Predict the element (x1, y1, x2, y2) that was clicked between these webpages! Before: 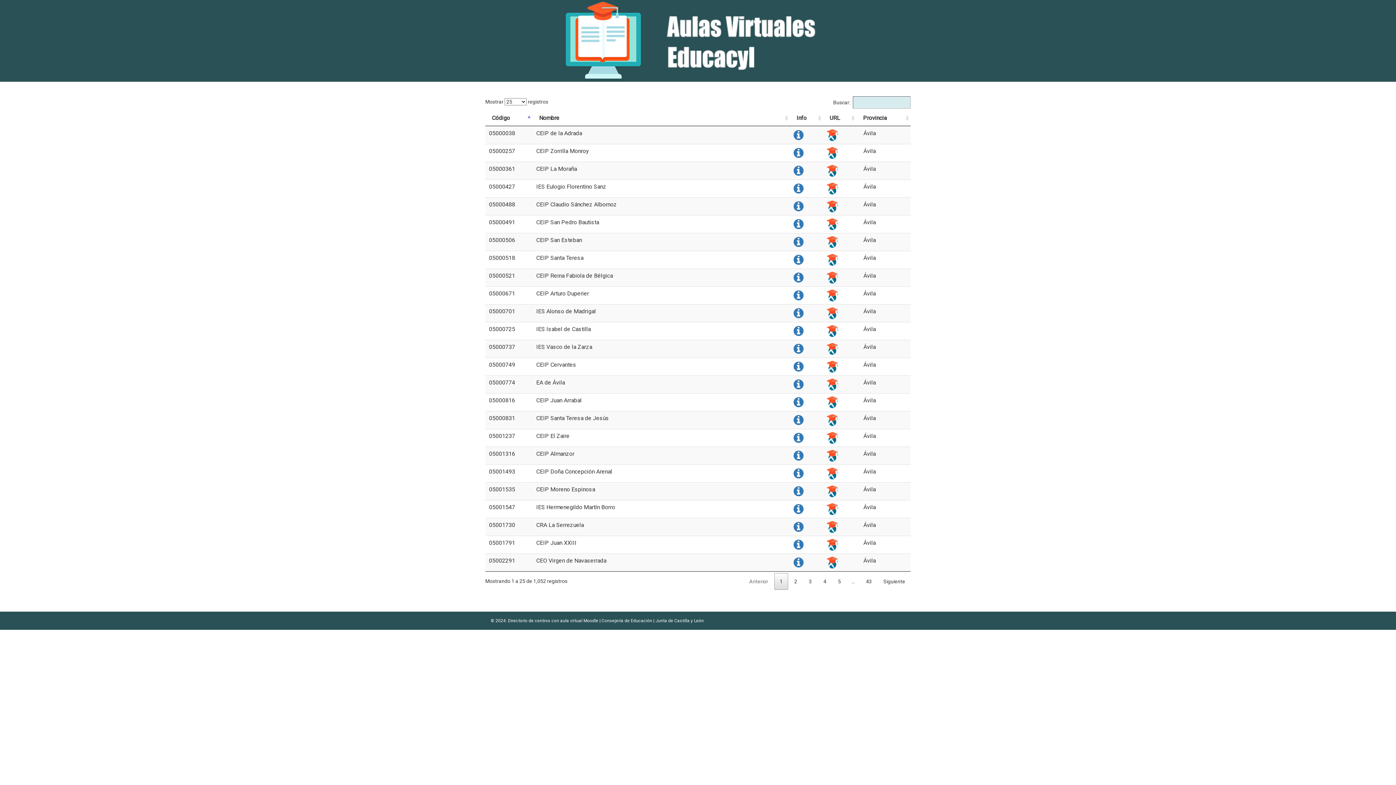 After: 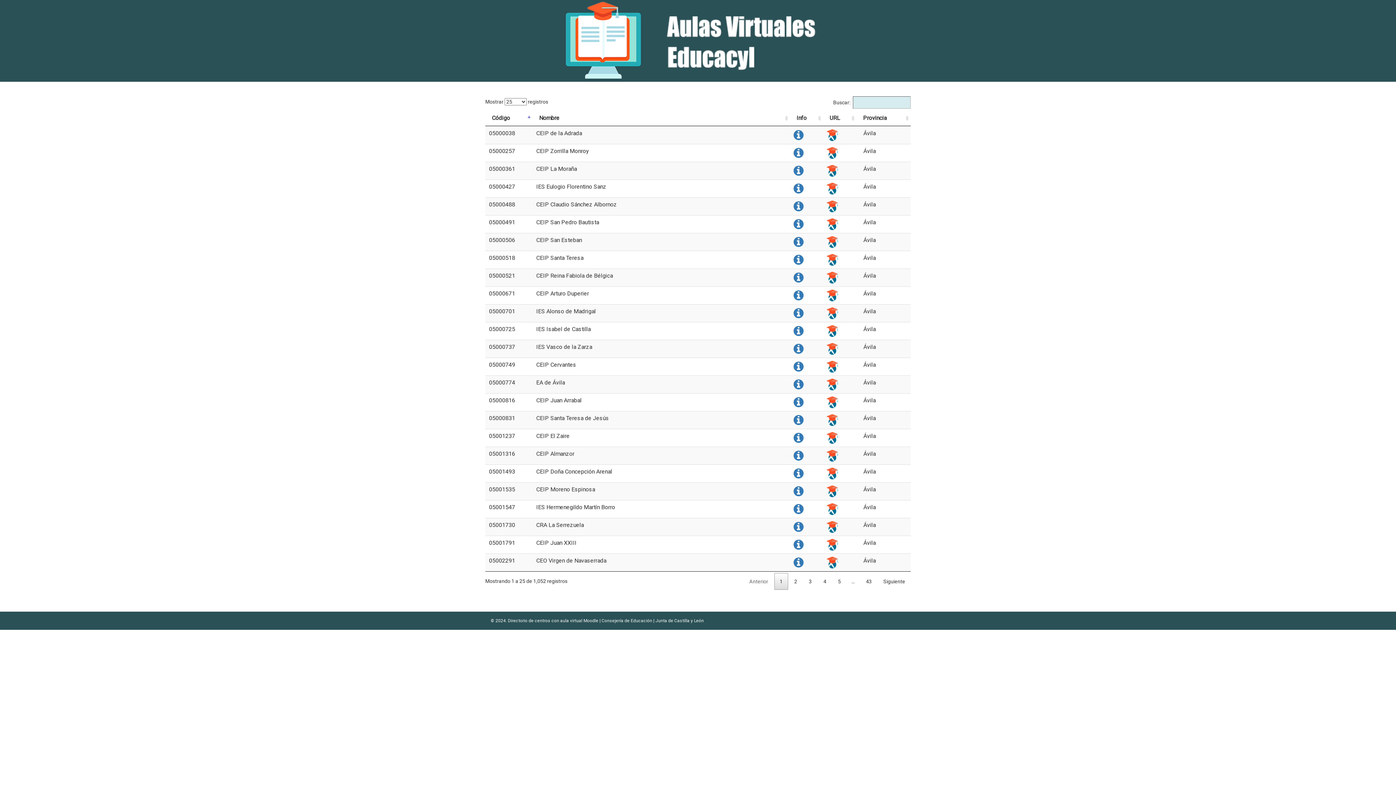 Action: bbox: (655, 618, 704, 623) label: Junta de Castilla y León